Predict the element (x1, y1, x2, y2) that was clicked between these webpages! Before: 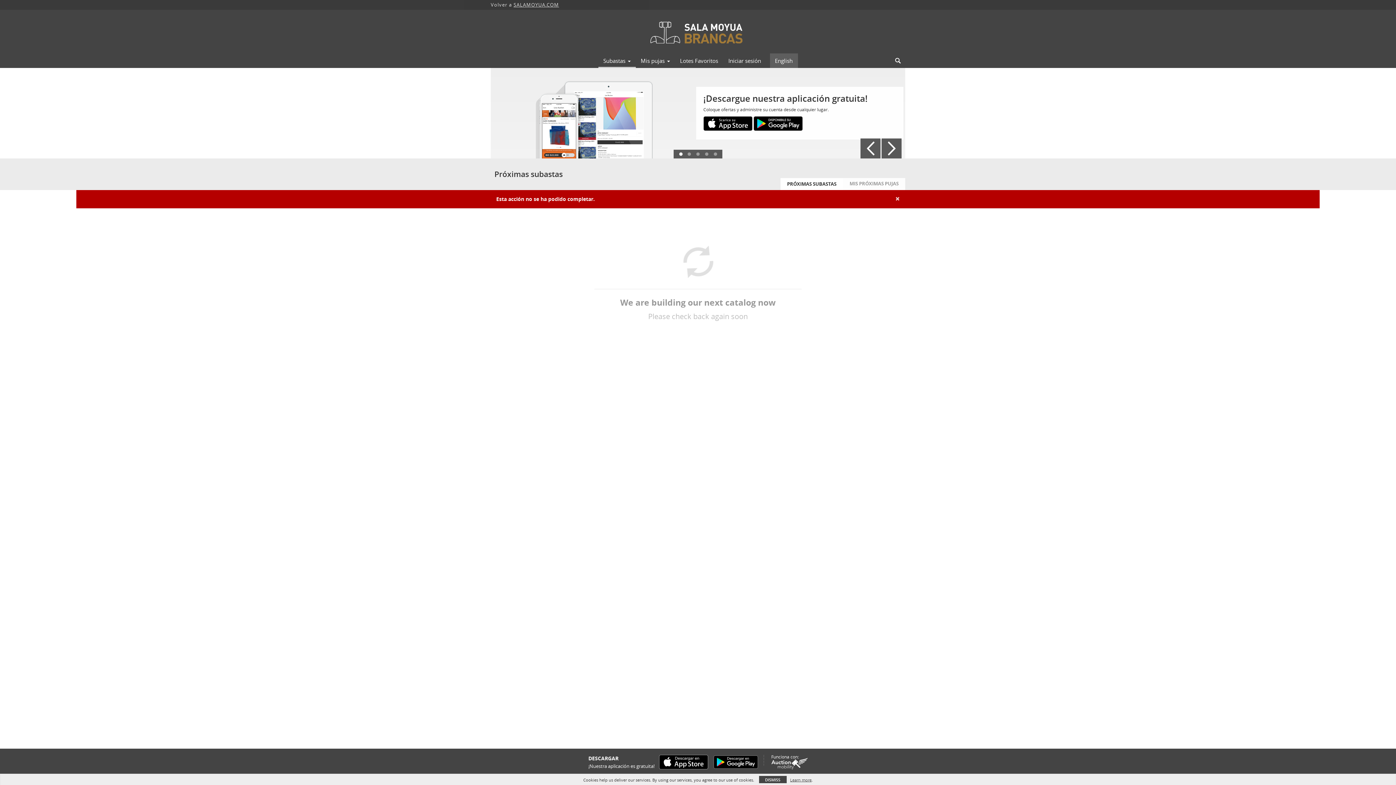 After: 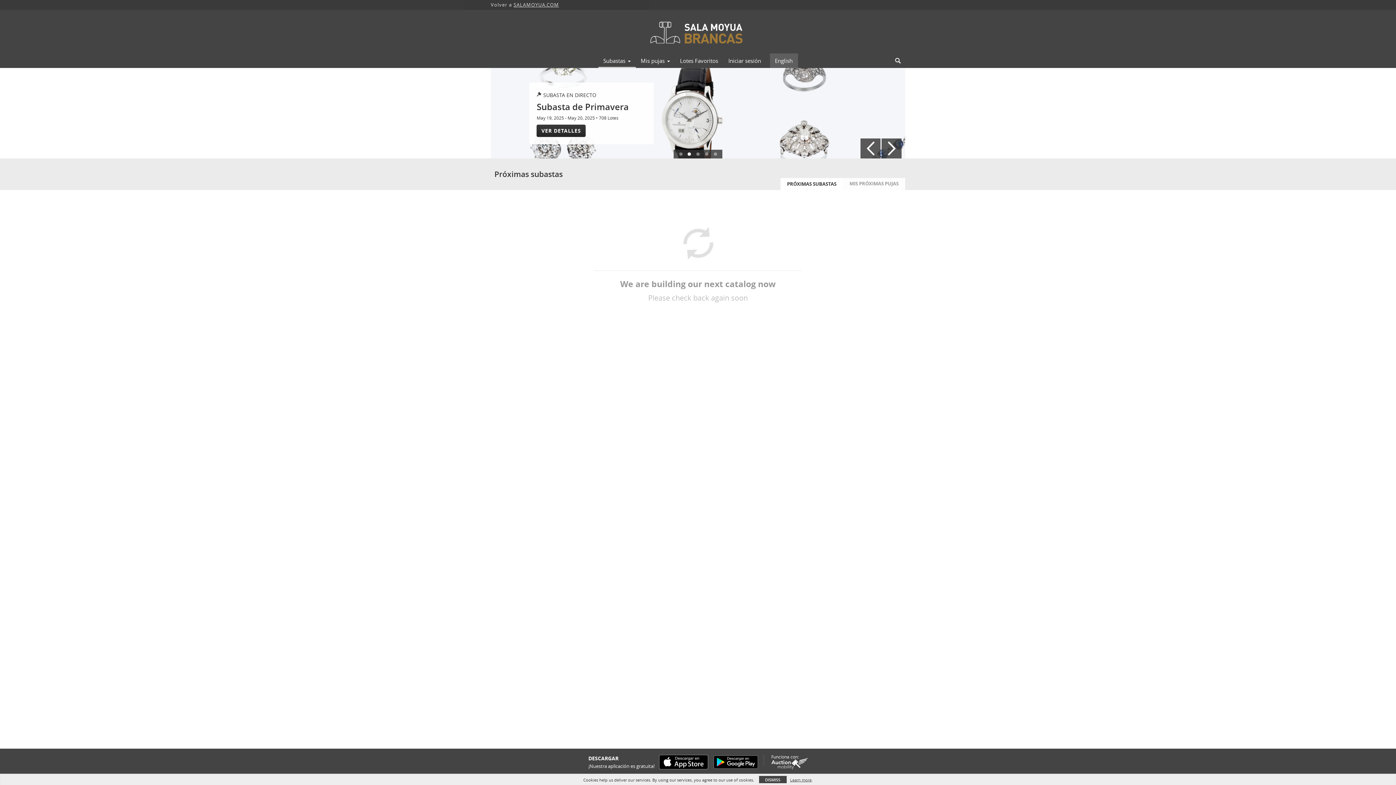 Action: bbox: (780, 178, 843, 190) label: PRÓXIMAS SUBASTAS